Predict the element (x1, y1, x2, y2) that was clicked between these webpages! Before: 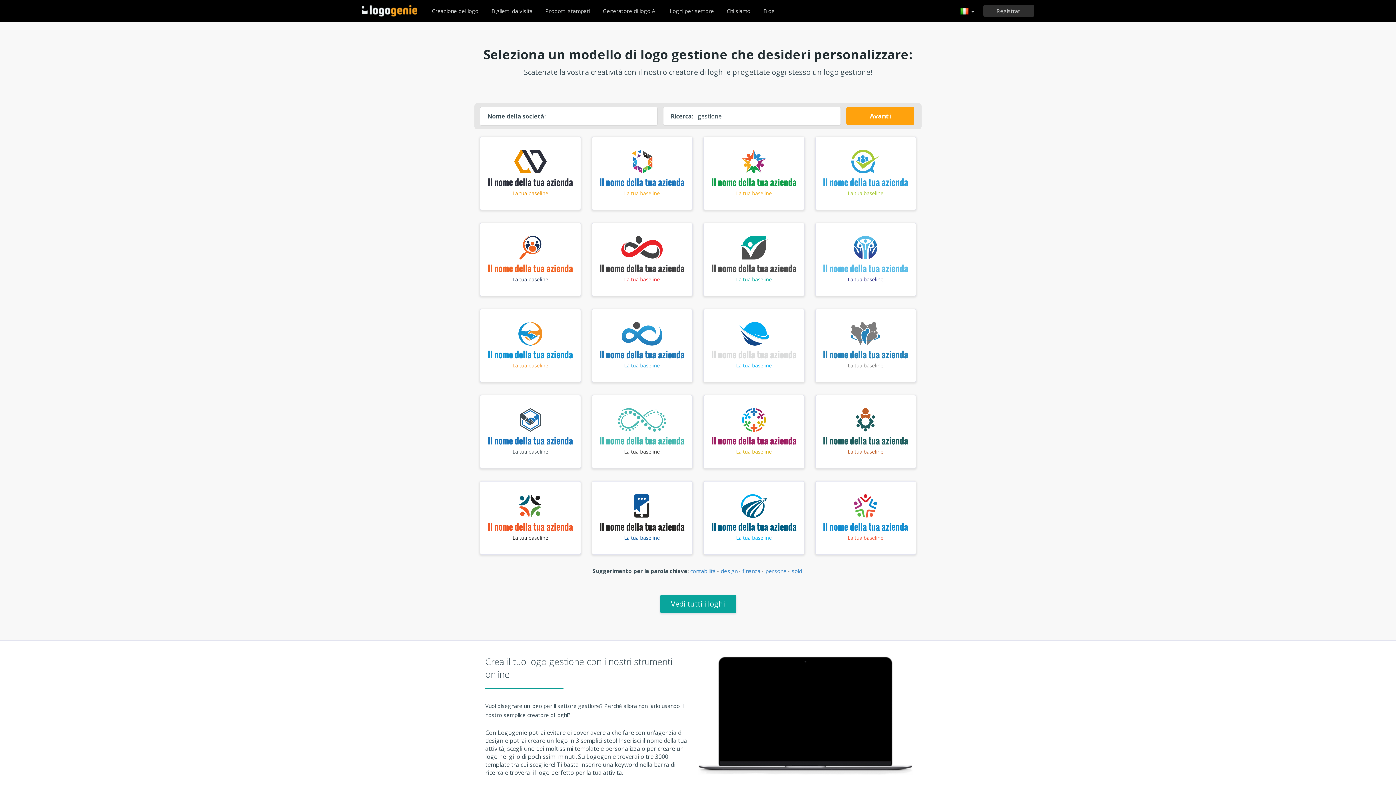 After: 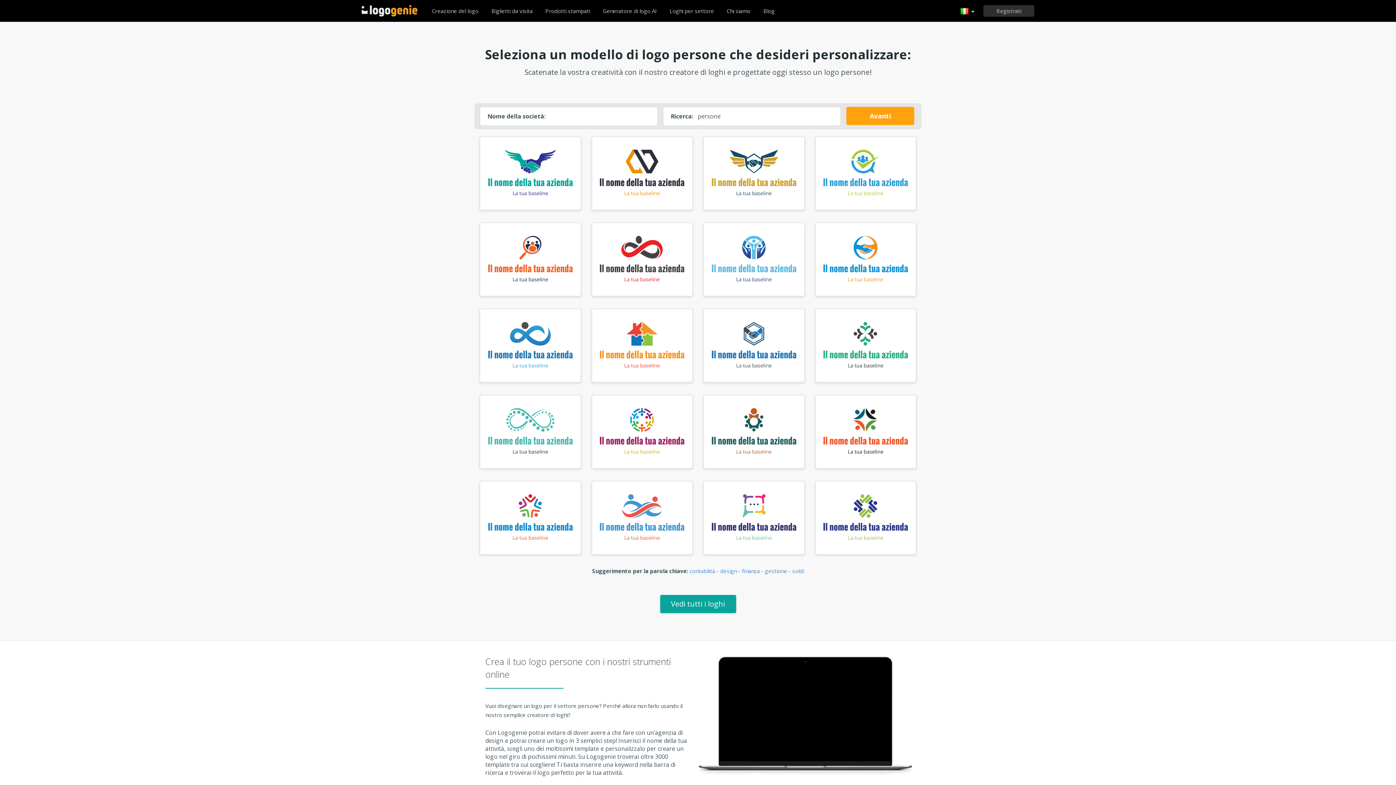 Action: label: persone bbox: (765, 567, 786, 574)